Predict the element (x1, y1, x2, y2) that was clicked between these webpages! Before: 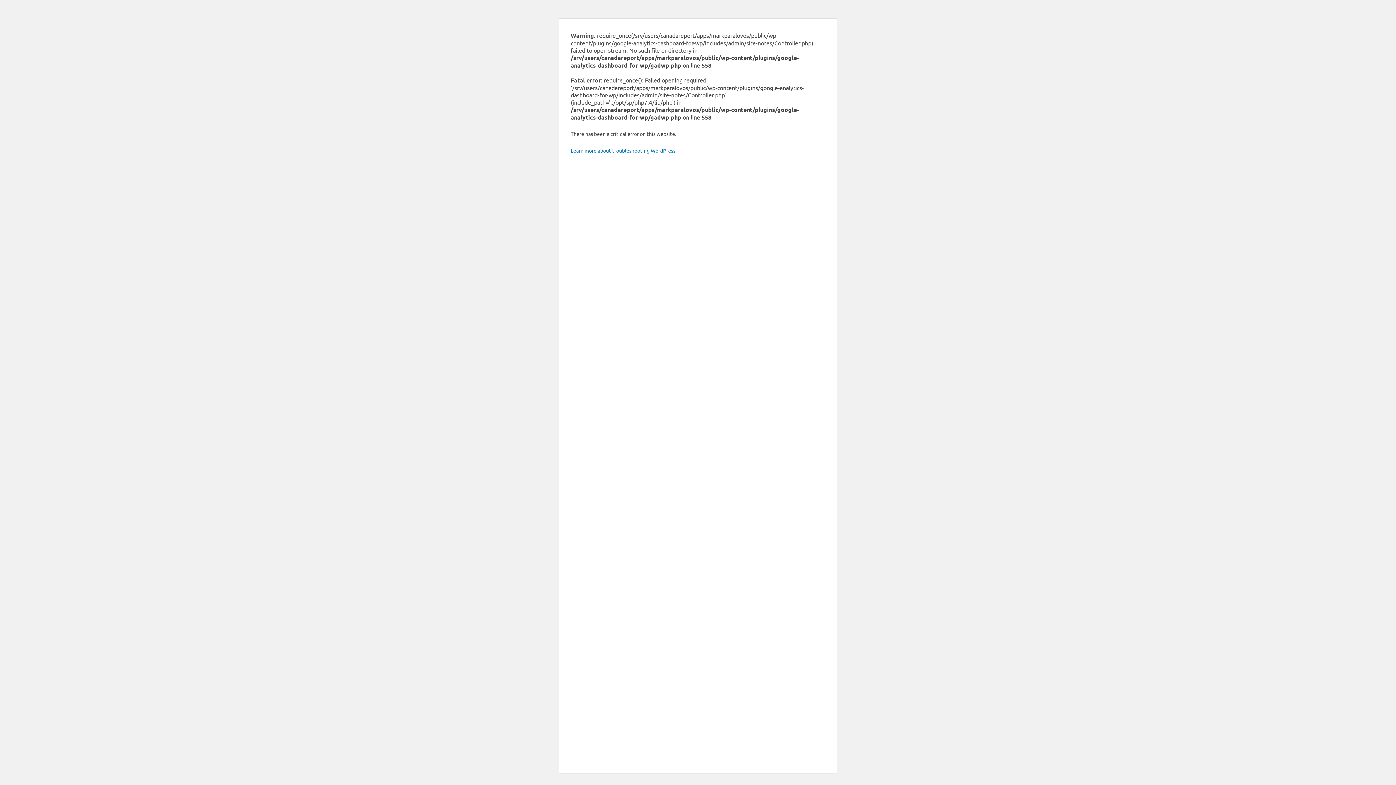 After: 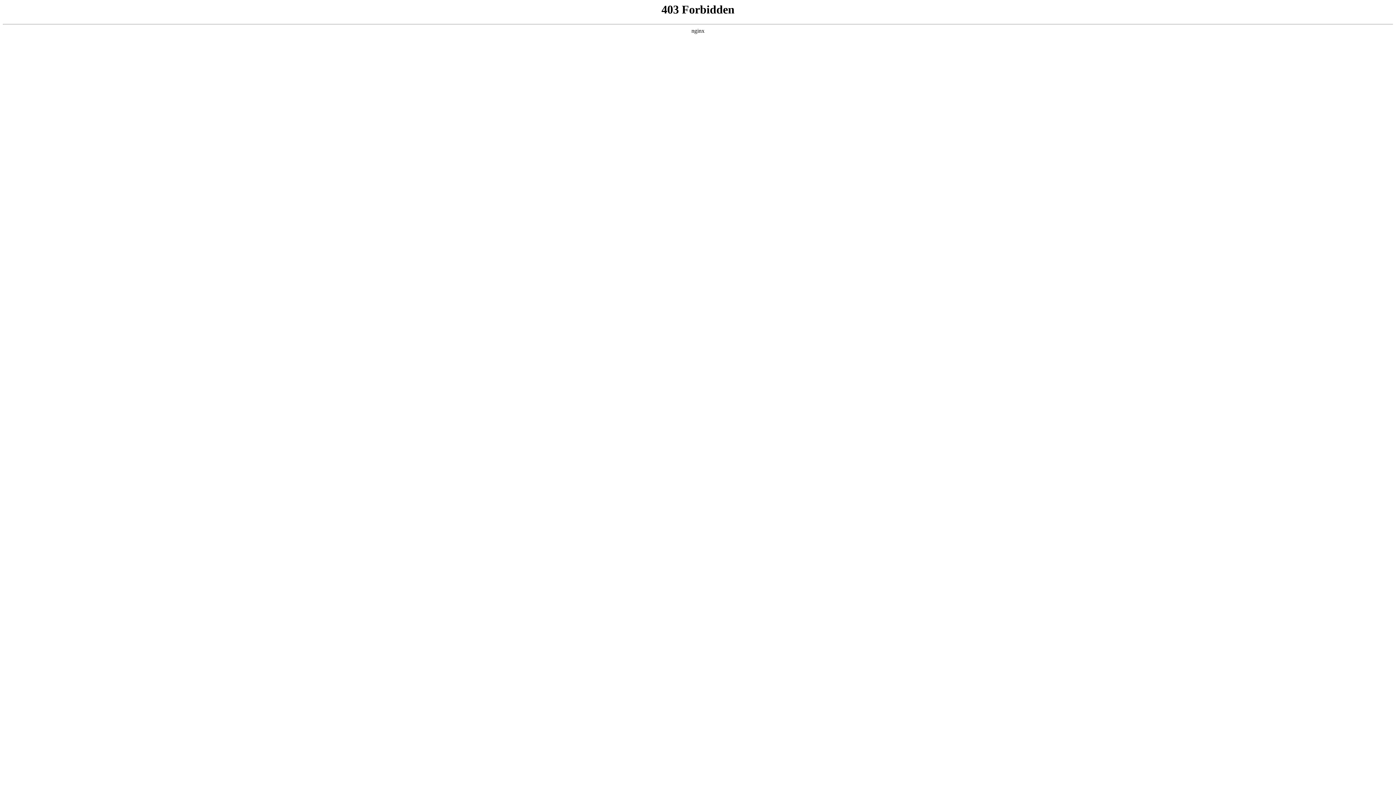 Action: bbox: (570, 147, 676, 153) label: Learn more about troubleshooting WordPress.